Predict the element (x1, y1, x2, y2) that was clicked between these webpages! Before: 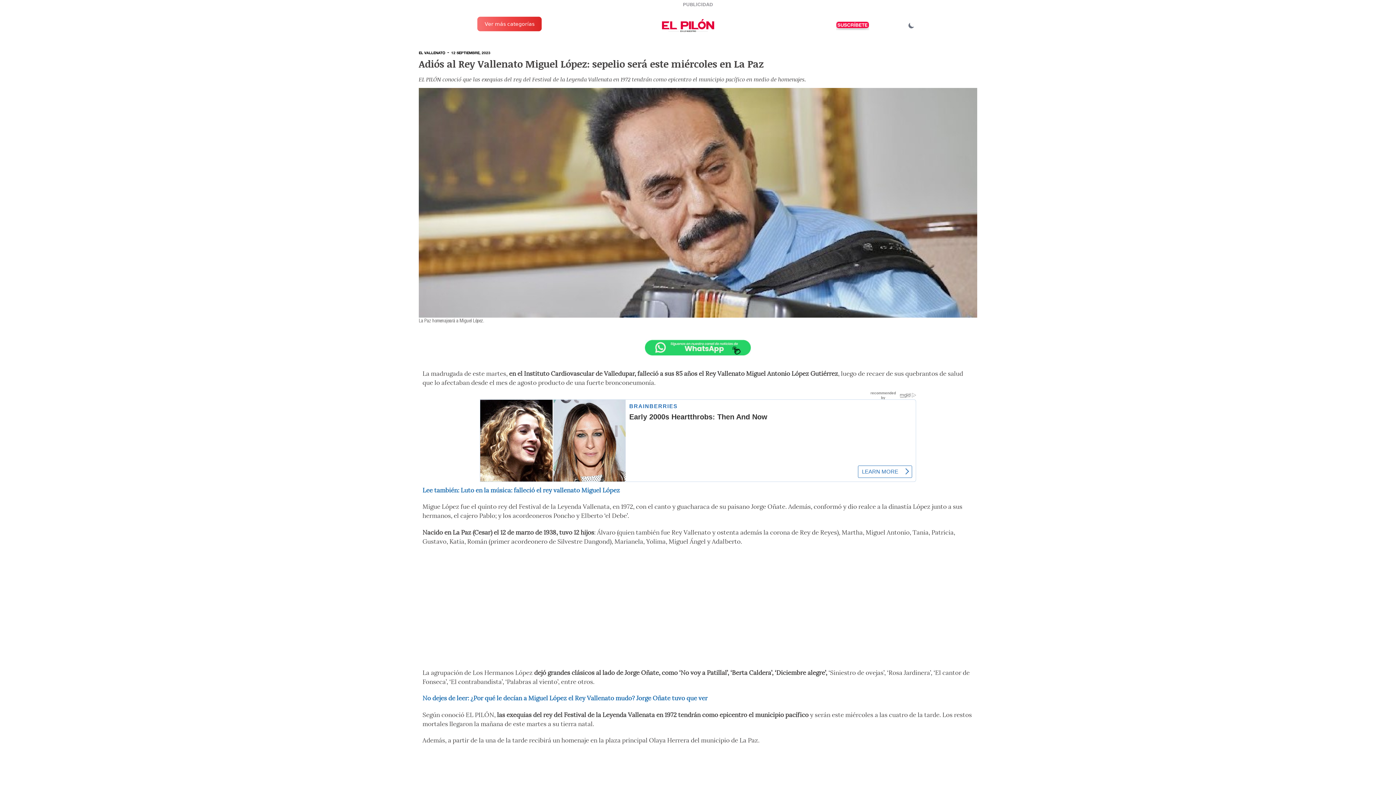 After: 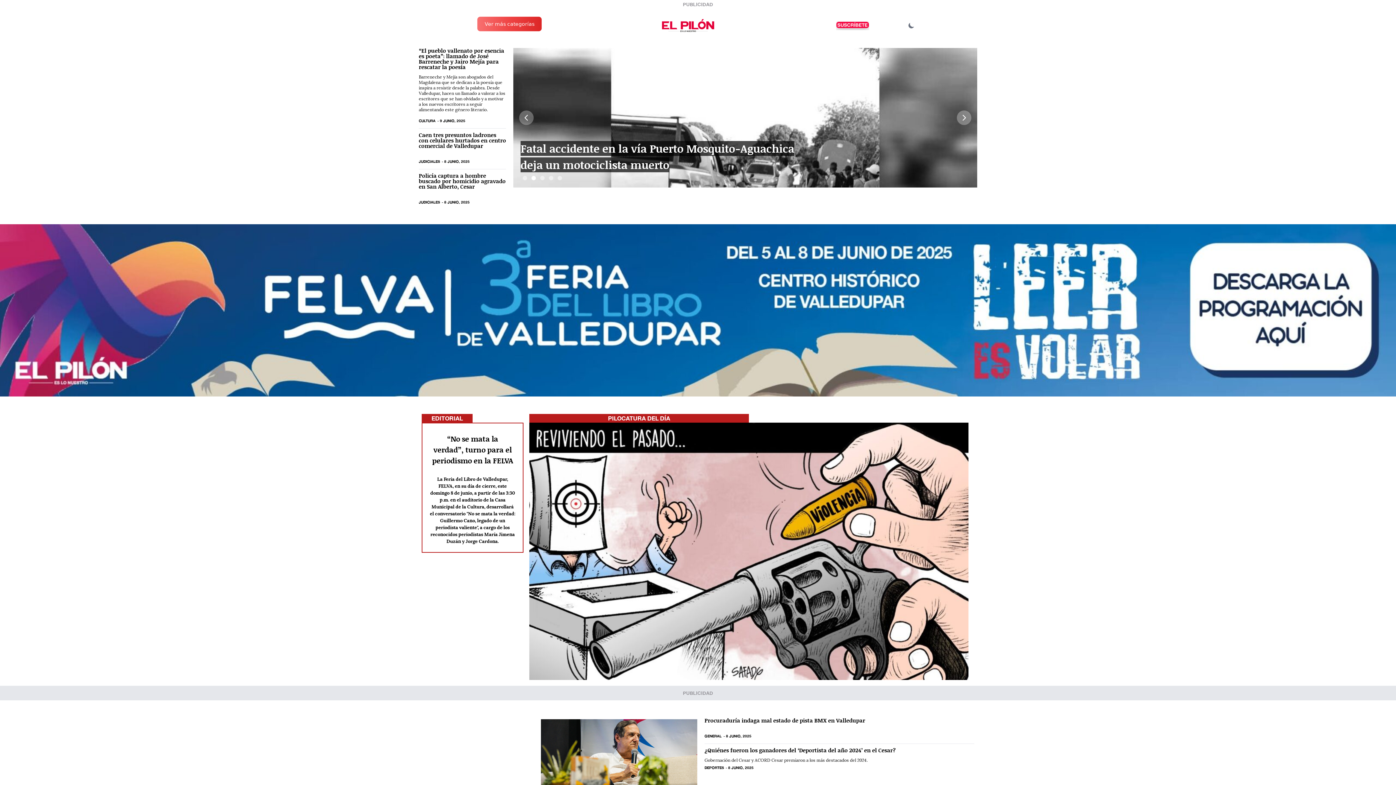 Action: bbox: (698, 18, 715, 32)